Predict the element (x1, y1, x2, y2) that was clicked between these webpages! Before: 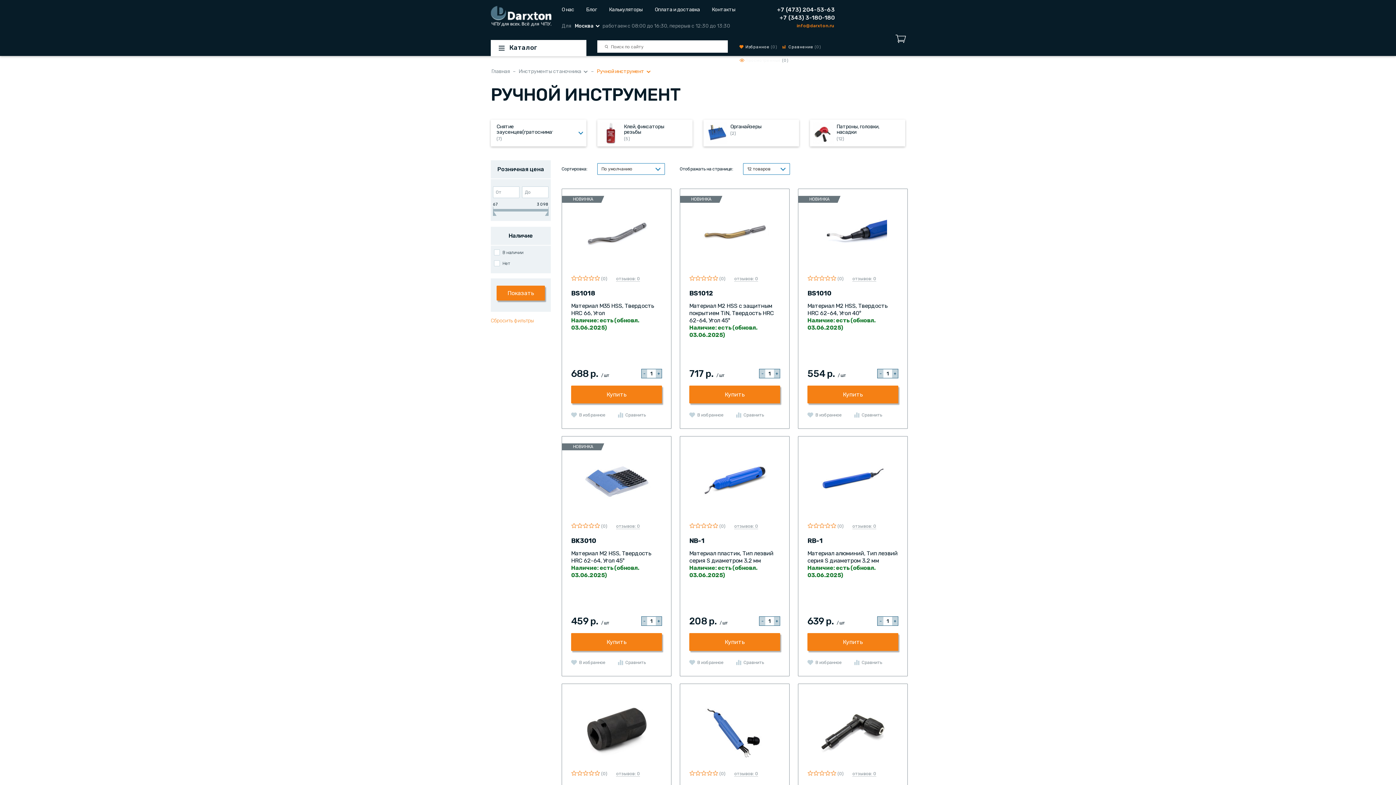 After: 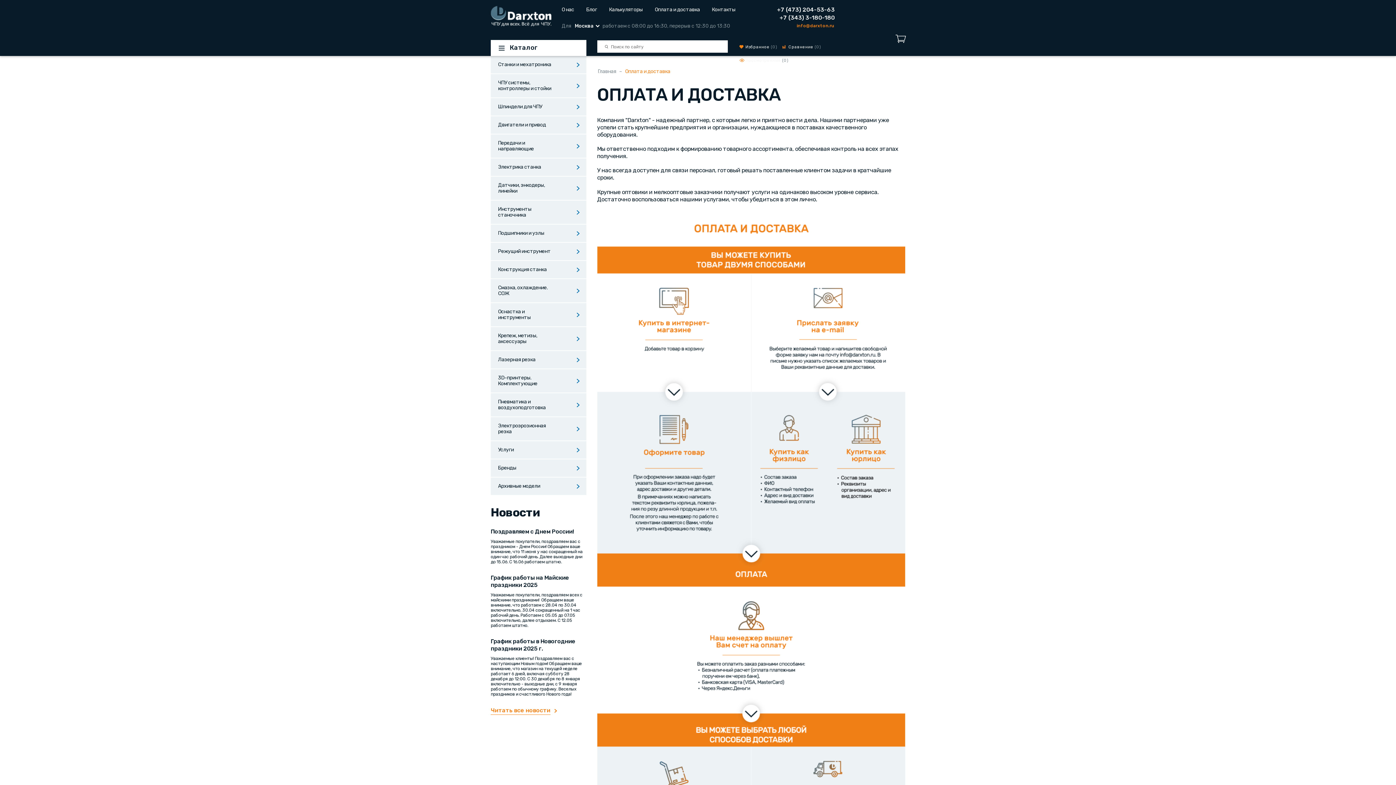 Action: label: Оплата и доставка bbox: (654, 3, 700, 17)